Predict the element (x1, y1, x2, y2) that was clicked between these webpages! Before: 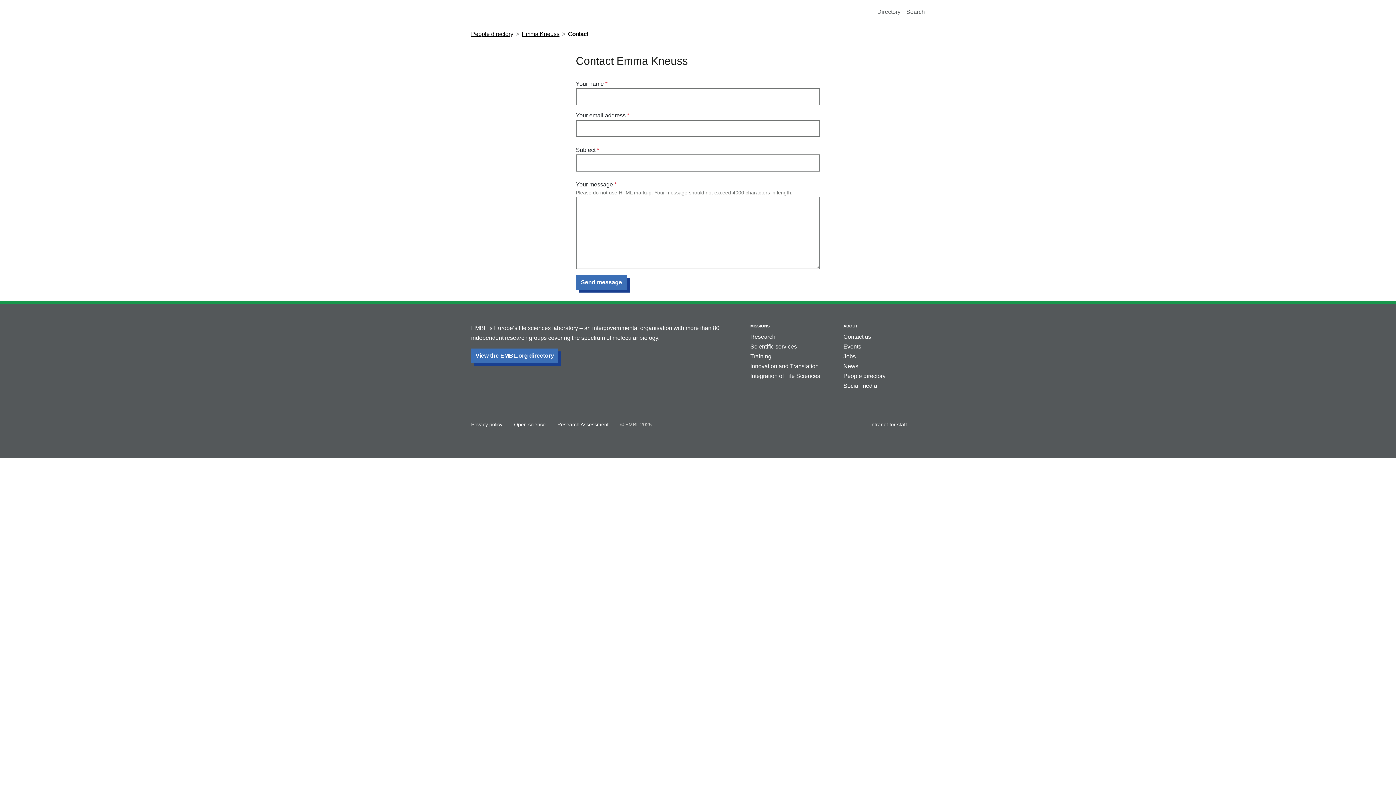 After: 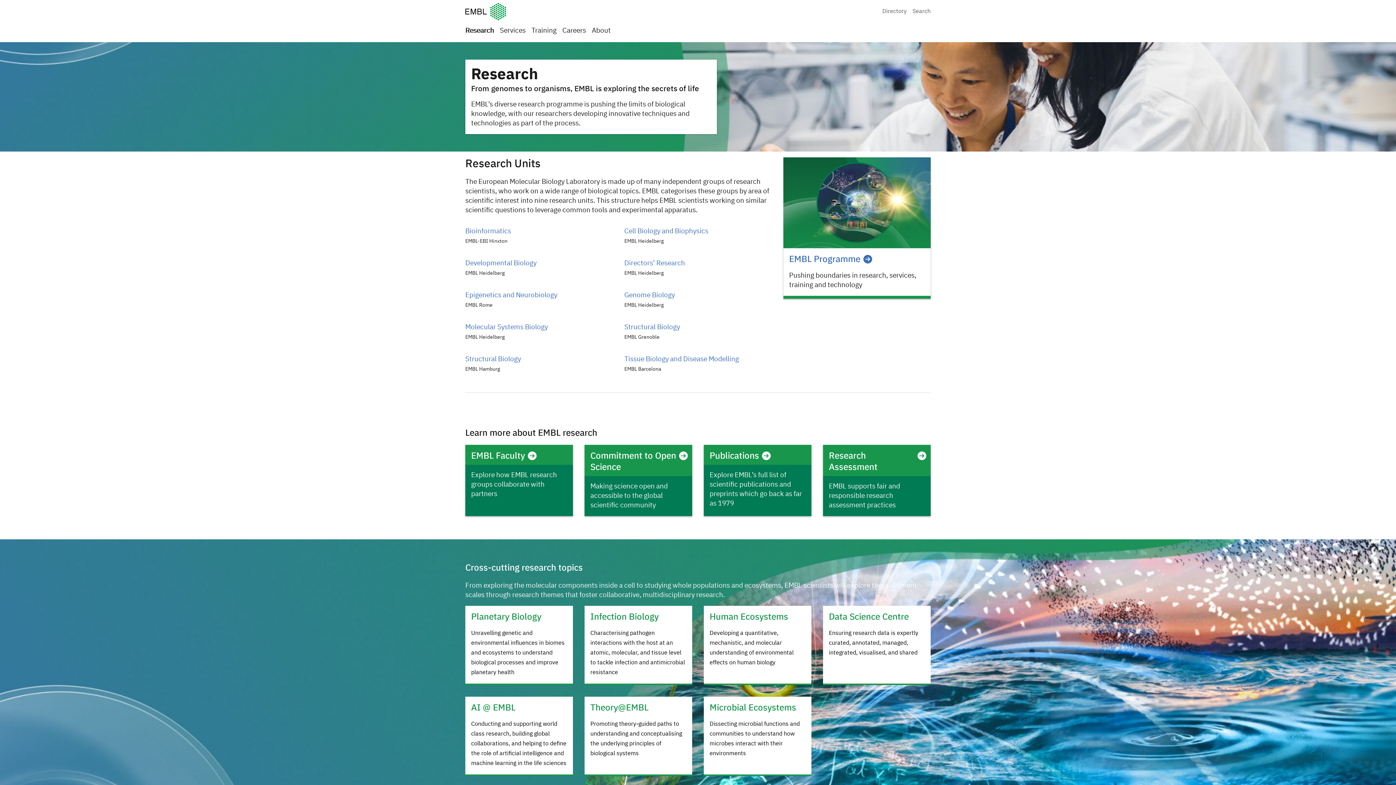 Action: label: Research bbox: (750, 333, 775, 340)